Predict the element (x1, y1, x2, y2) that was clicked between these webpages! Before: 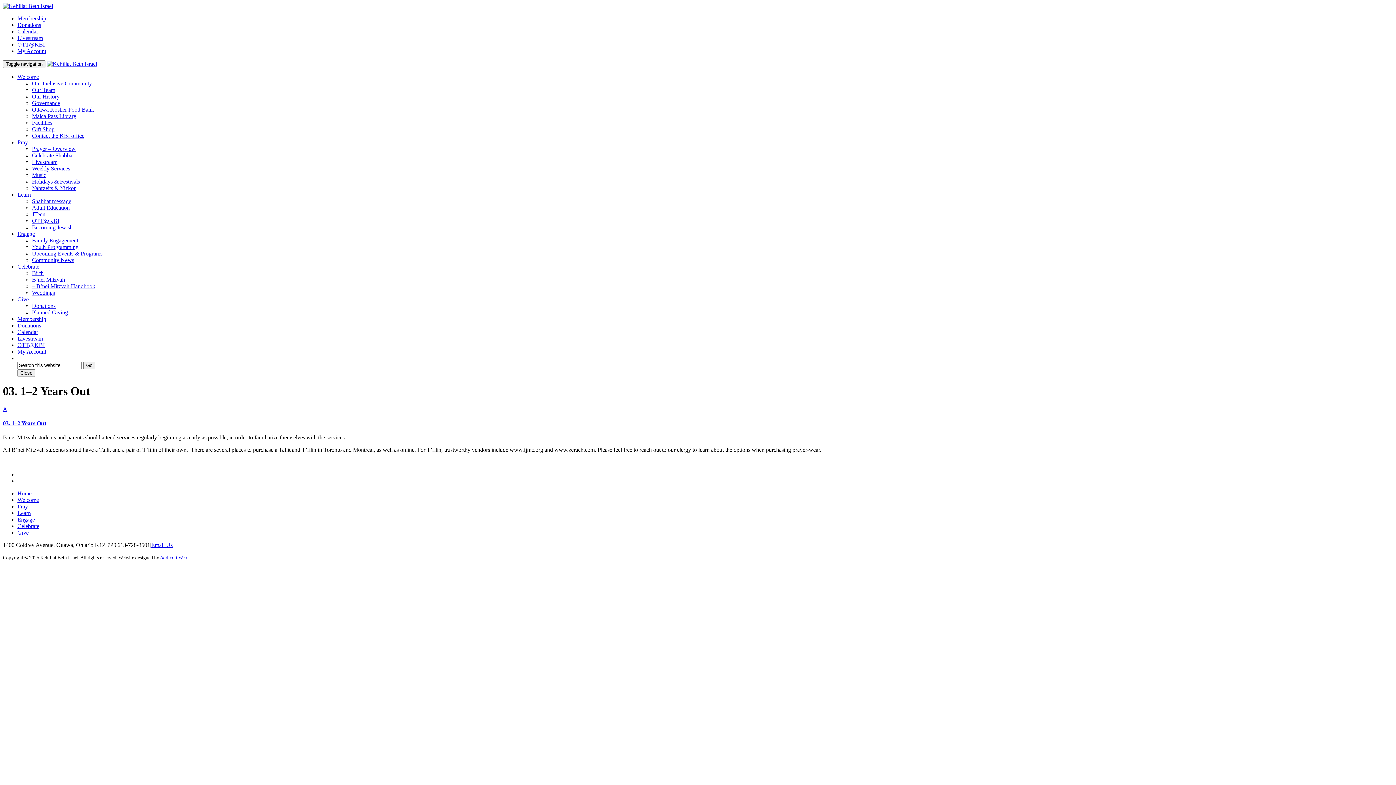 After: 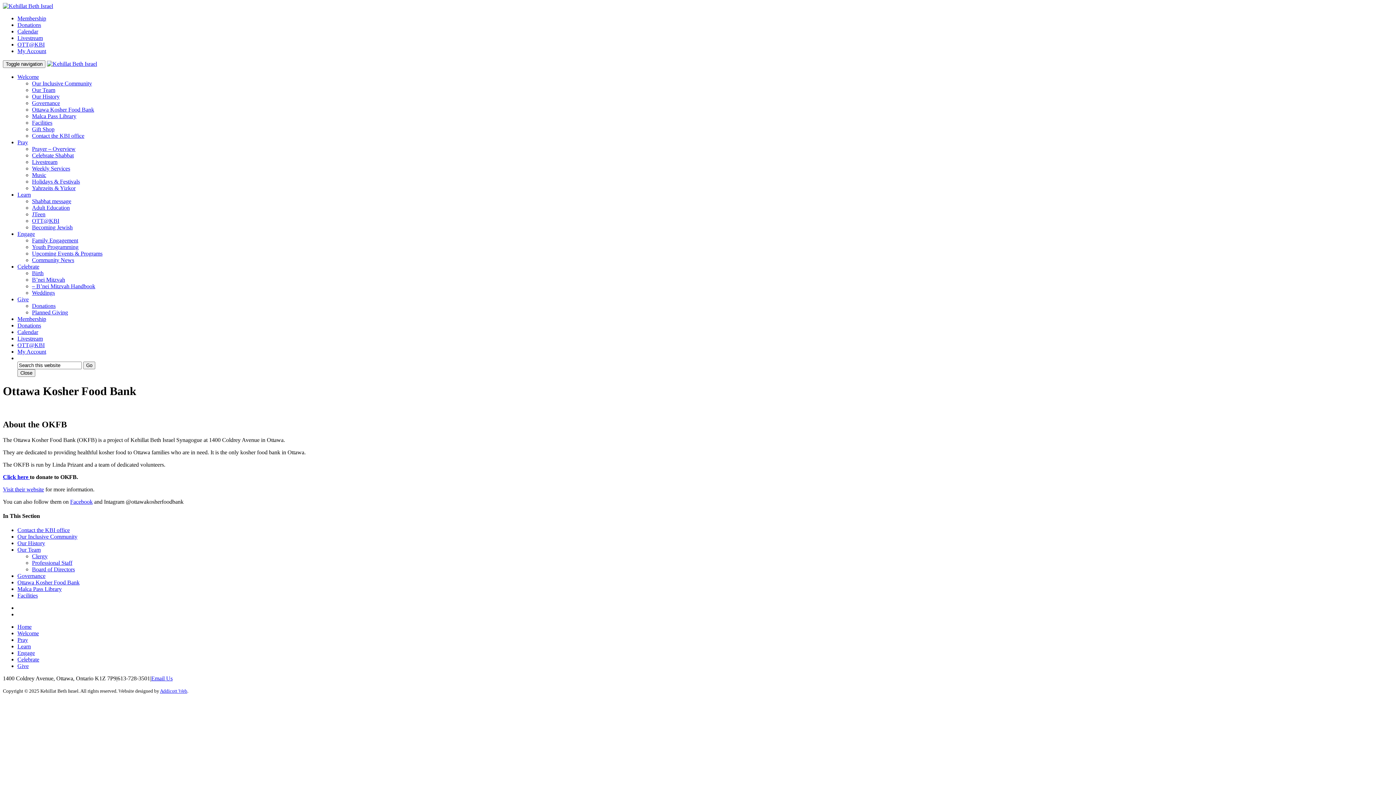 Action: bbox: (32, 106, 94, 112) label: Ottawa Kosher Food Bank